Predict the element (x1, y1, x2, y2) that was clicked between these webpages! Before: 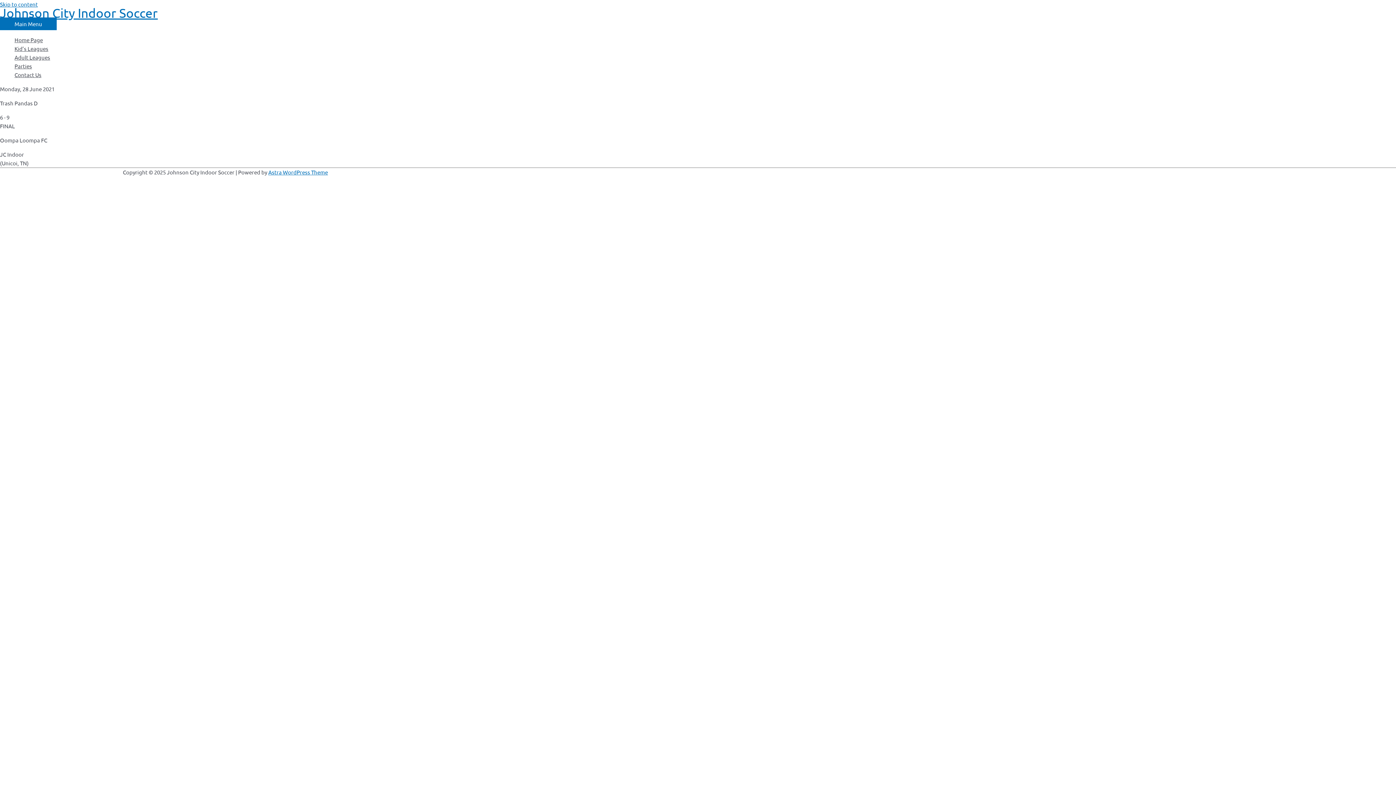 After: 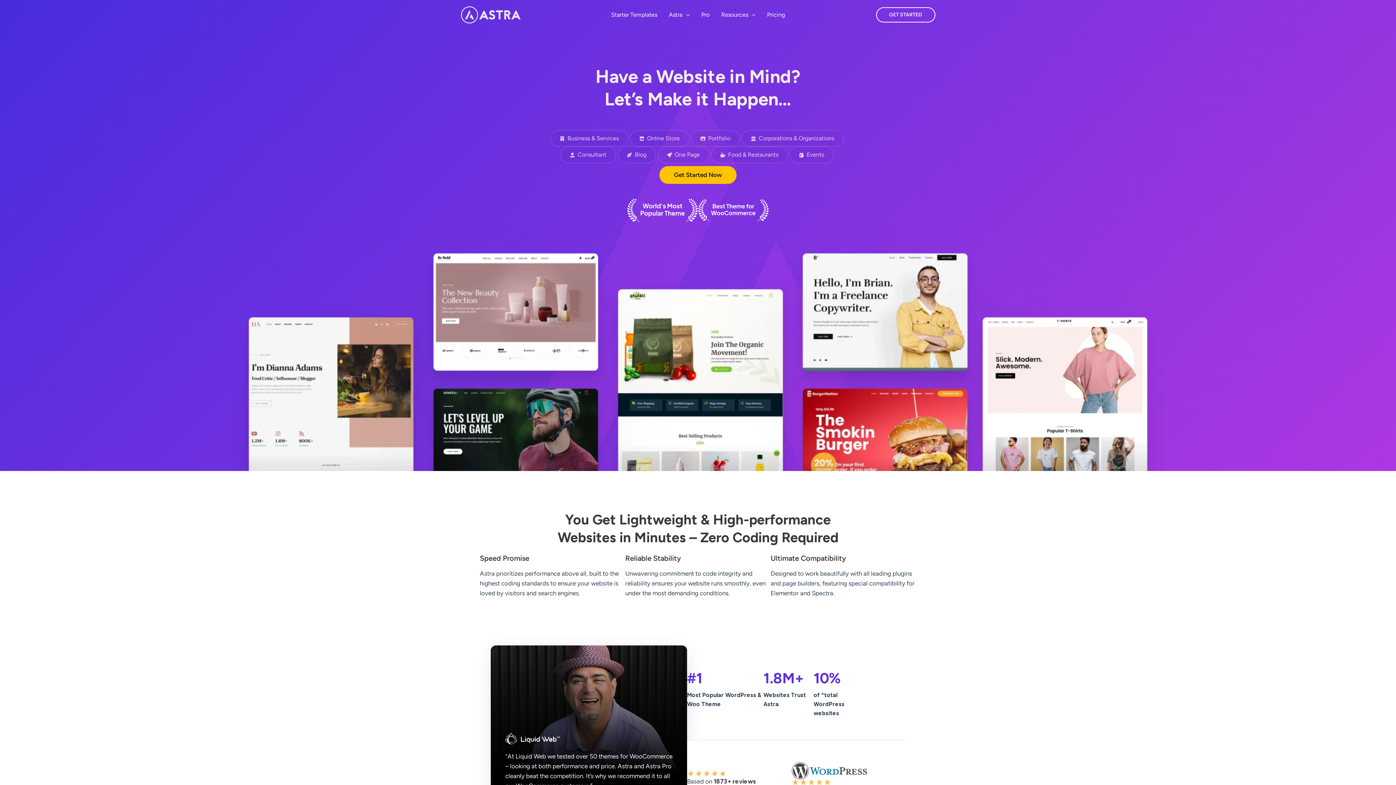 Action: bbox: (268, 168, 328, 175) label: Astra WordPress Theme